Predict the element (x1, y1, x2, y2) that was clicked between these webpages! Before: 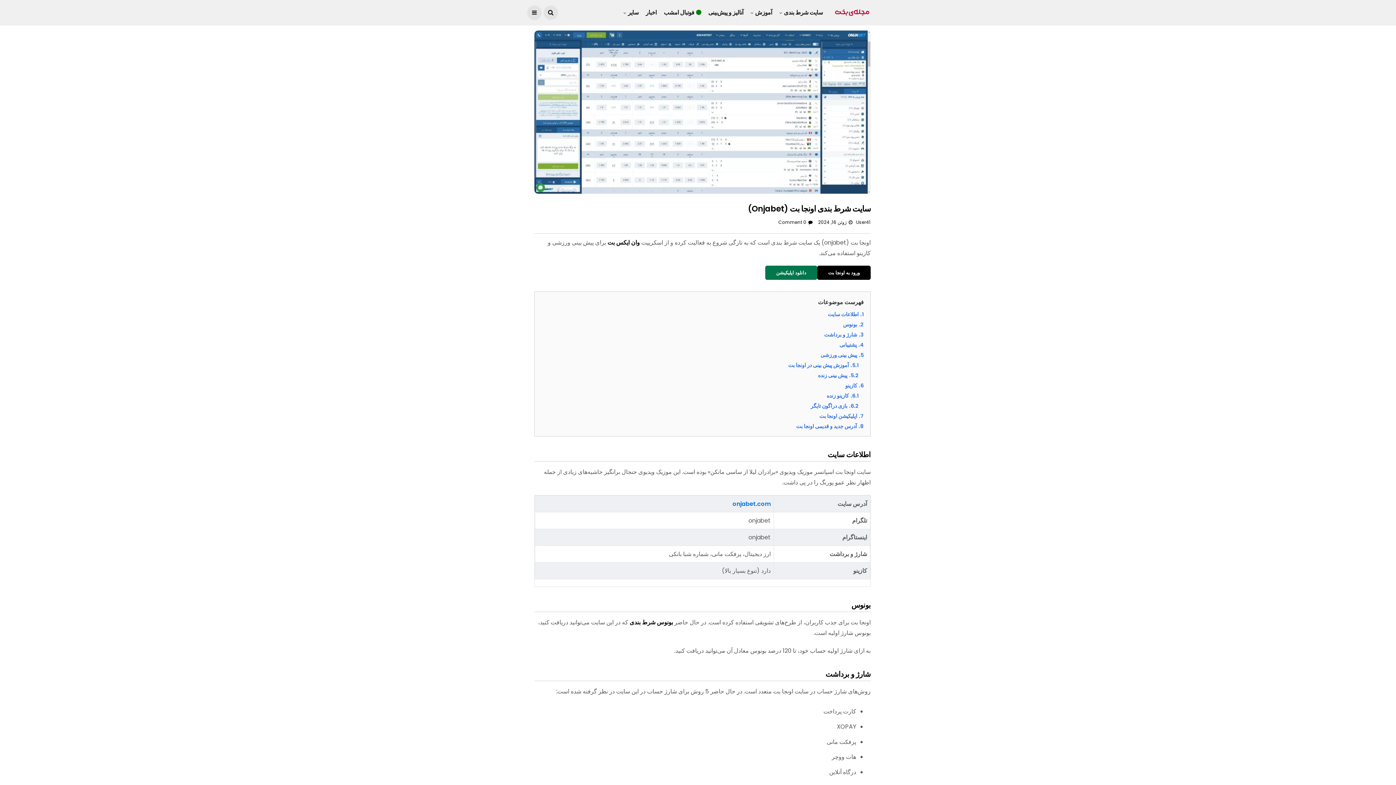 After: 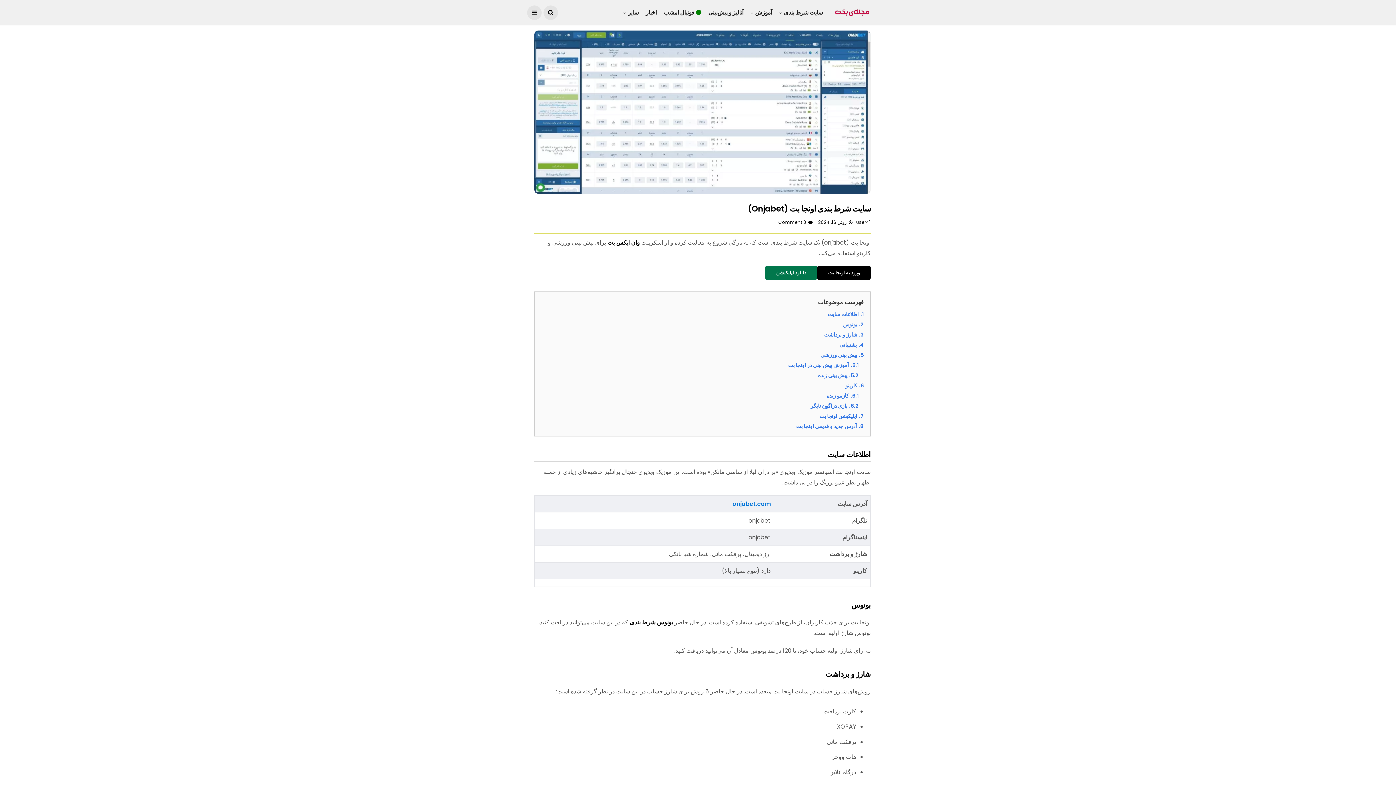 Action: bbox: (817, 265, 870, 279) label: ورود به اونجا بت